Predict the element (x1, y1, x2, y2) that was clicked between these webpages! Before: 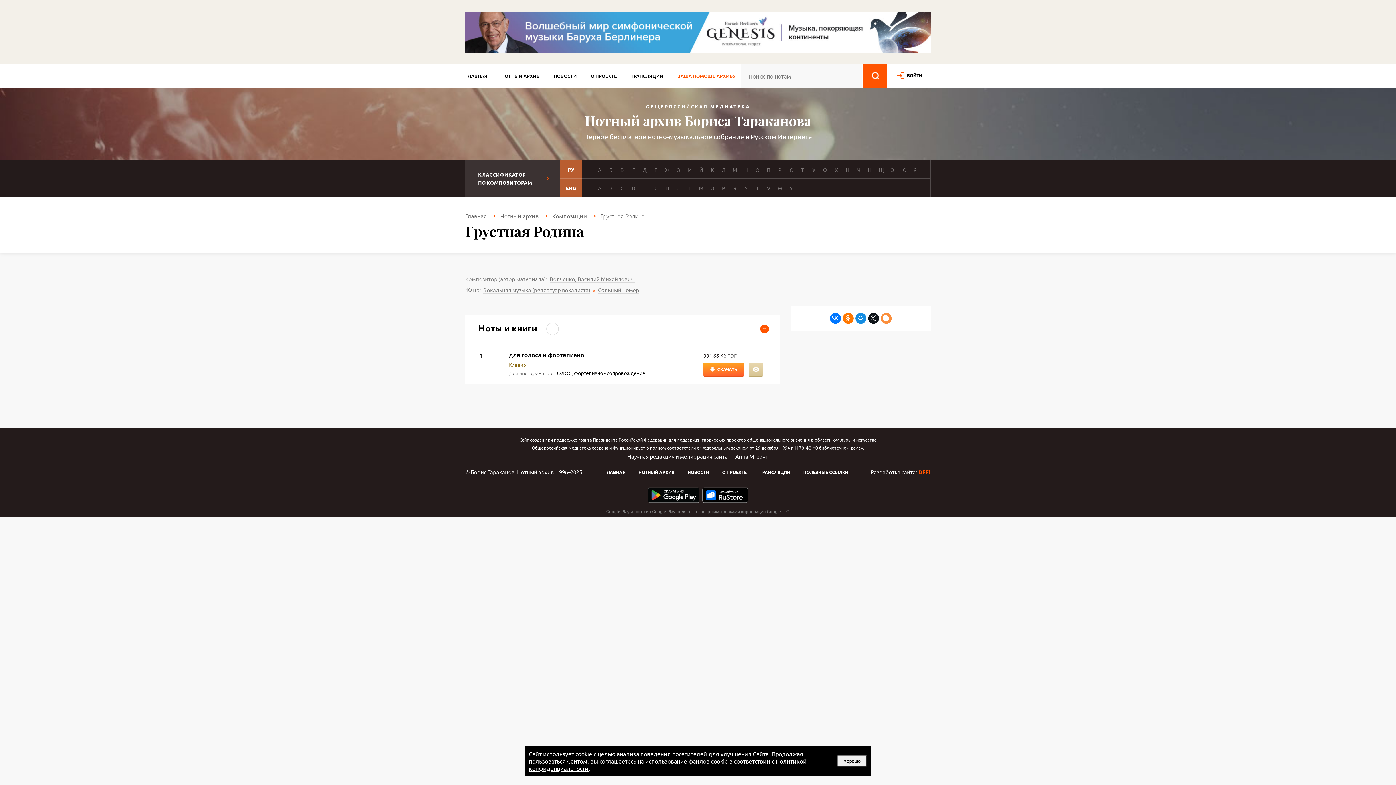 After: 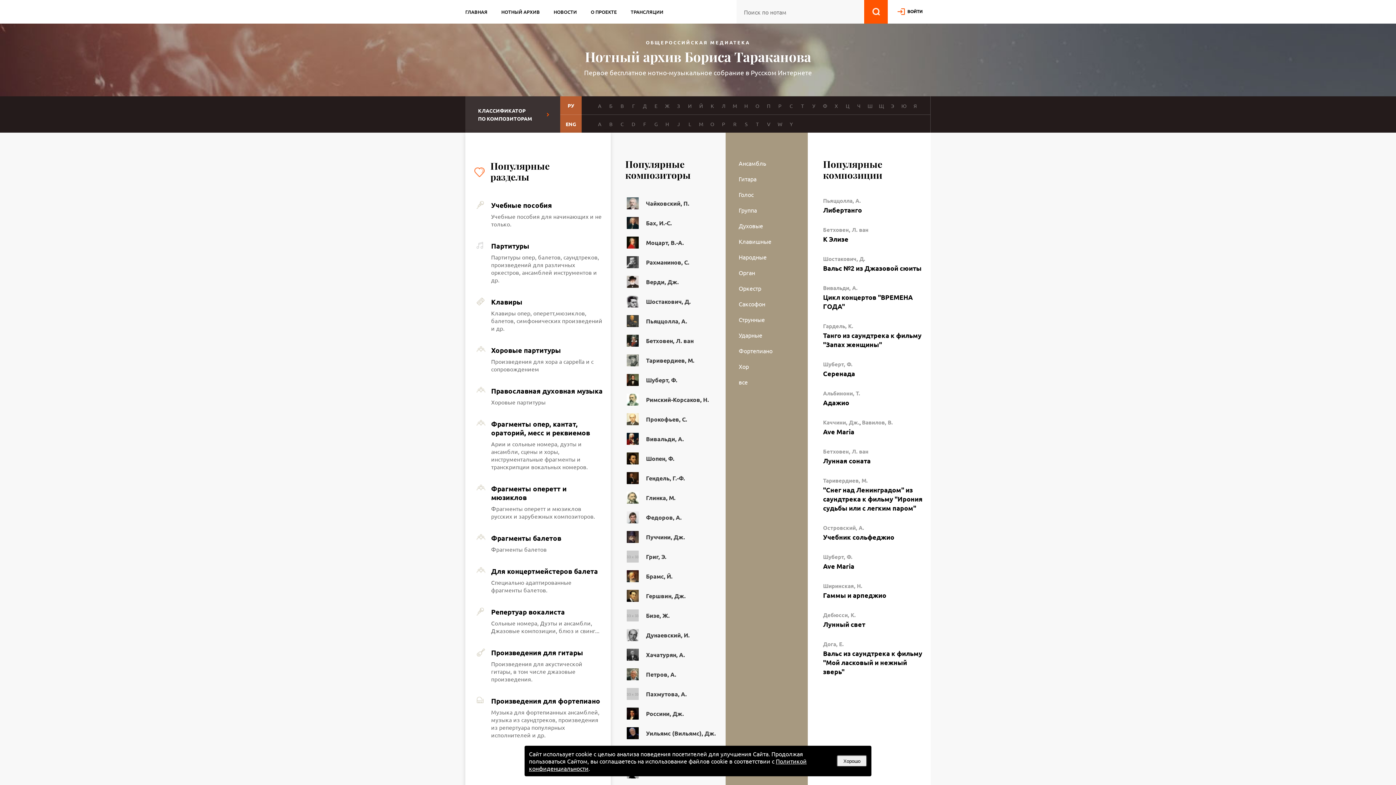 Action: bbox: (465, 64, 501, 87) label: ГЛАВНАЯ